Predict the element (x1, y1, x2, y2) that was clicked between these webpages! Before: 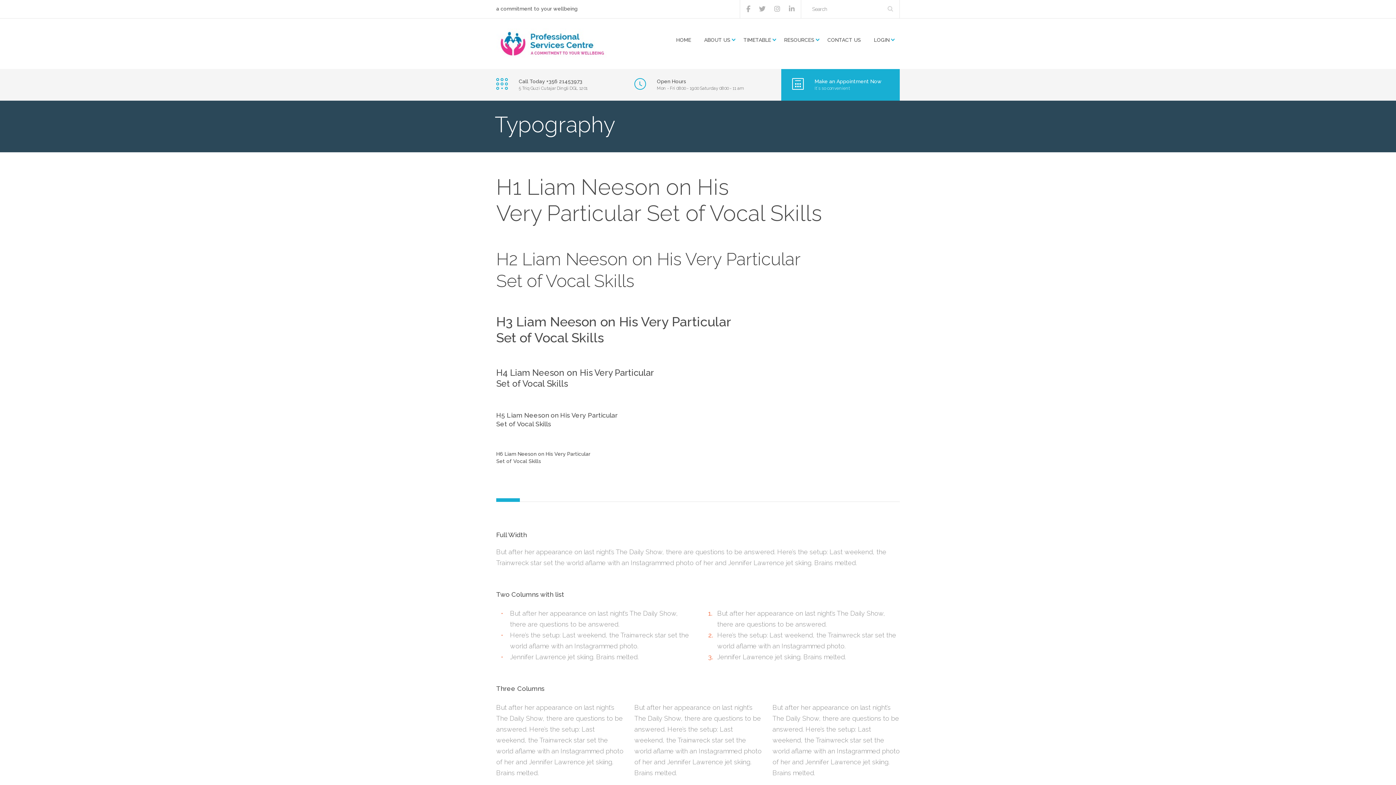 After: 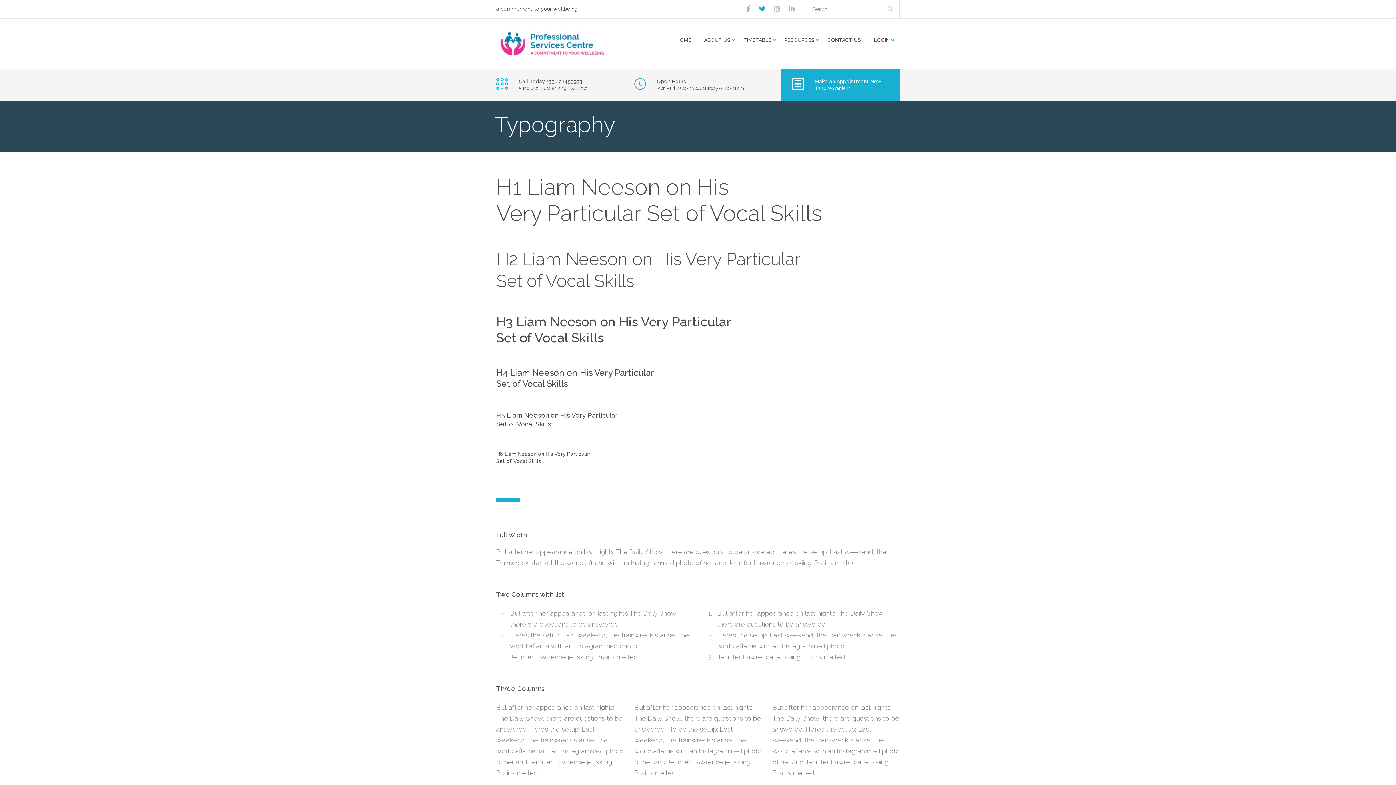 Action: bbox: (759, 5, 765, 12)